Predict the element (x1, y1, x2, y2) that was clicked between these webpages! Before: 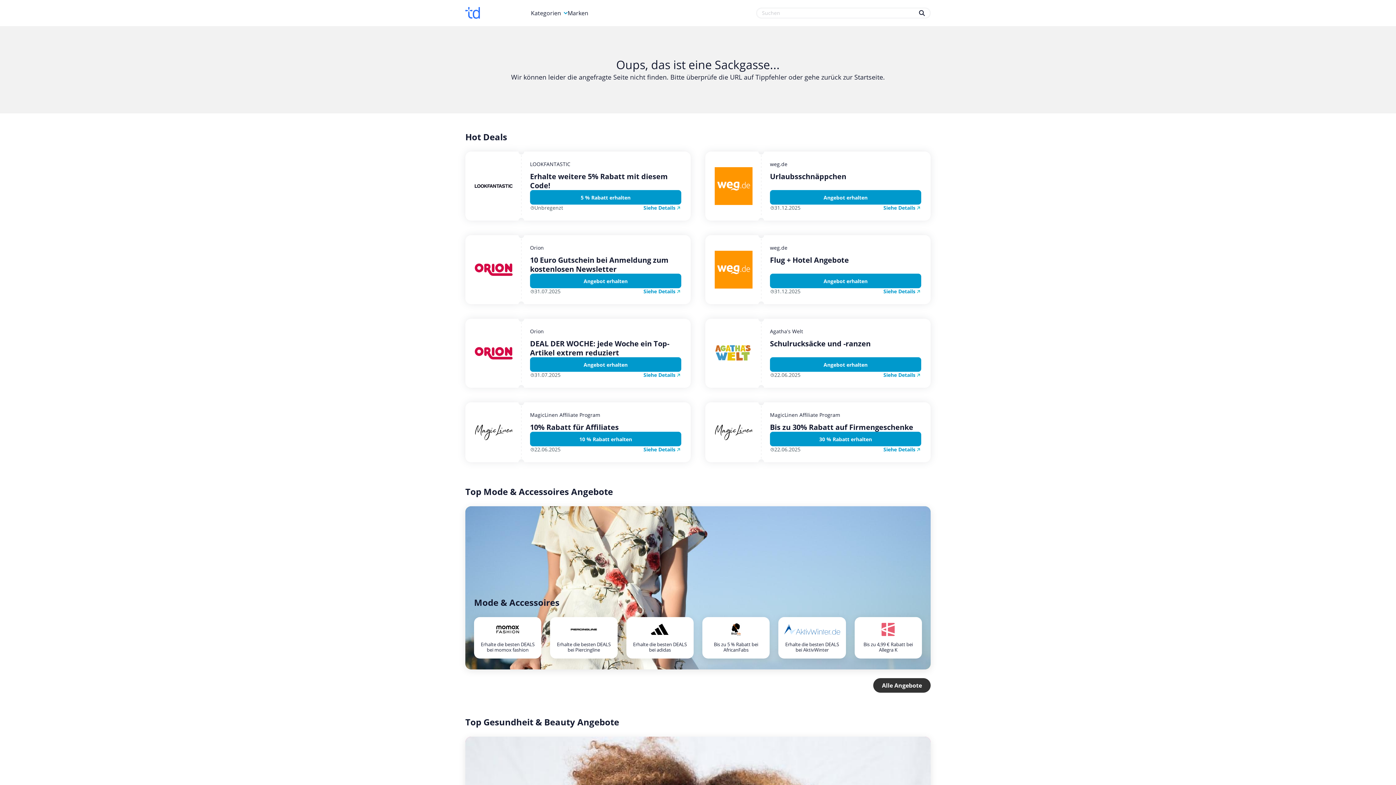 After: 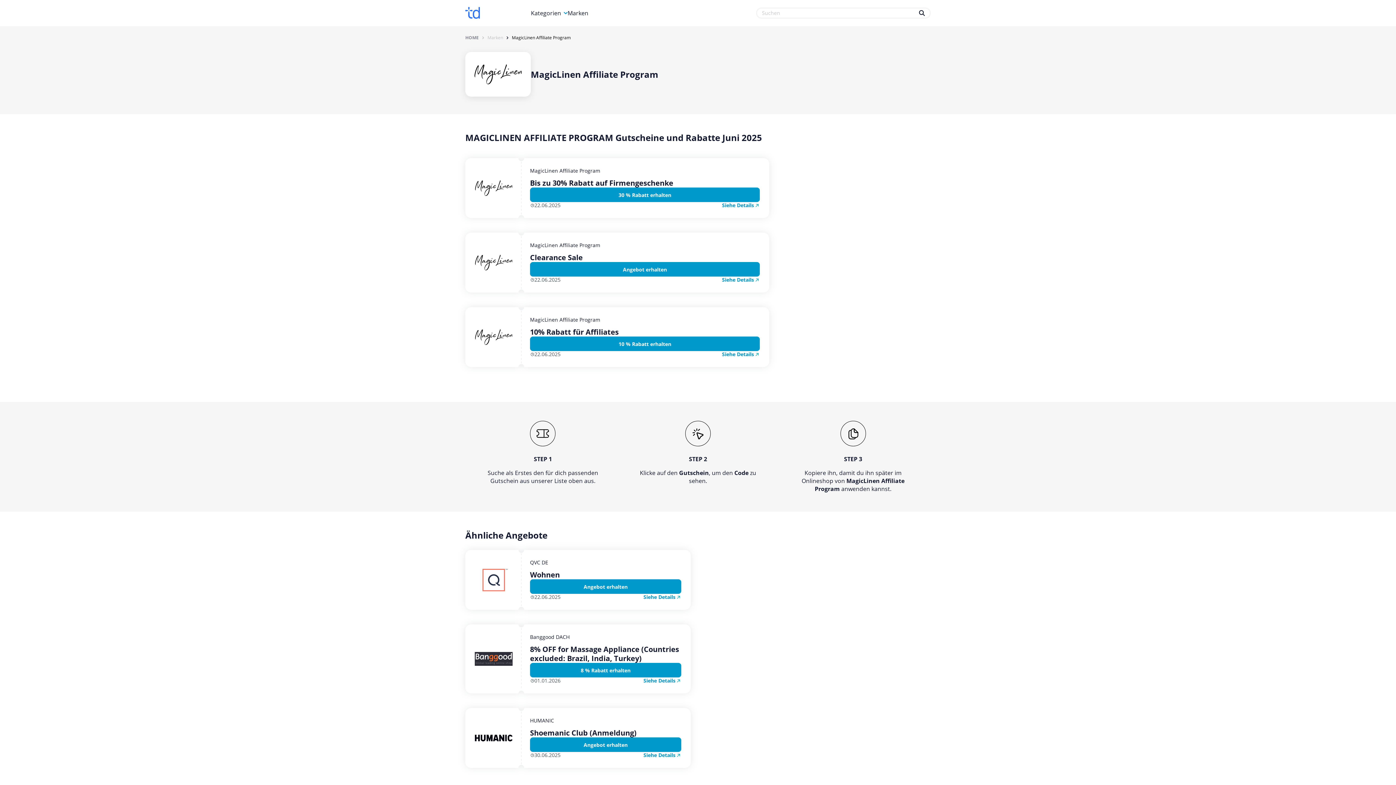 Action: bbox: (465, 402, 517, 462)